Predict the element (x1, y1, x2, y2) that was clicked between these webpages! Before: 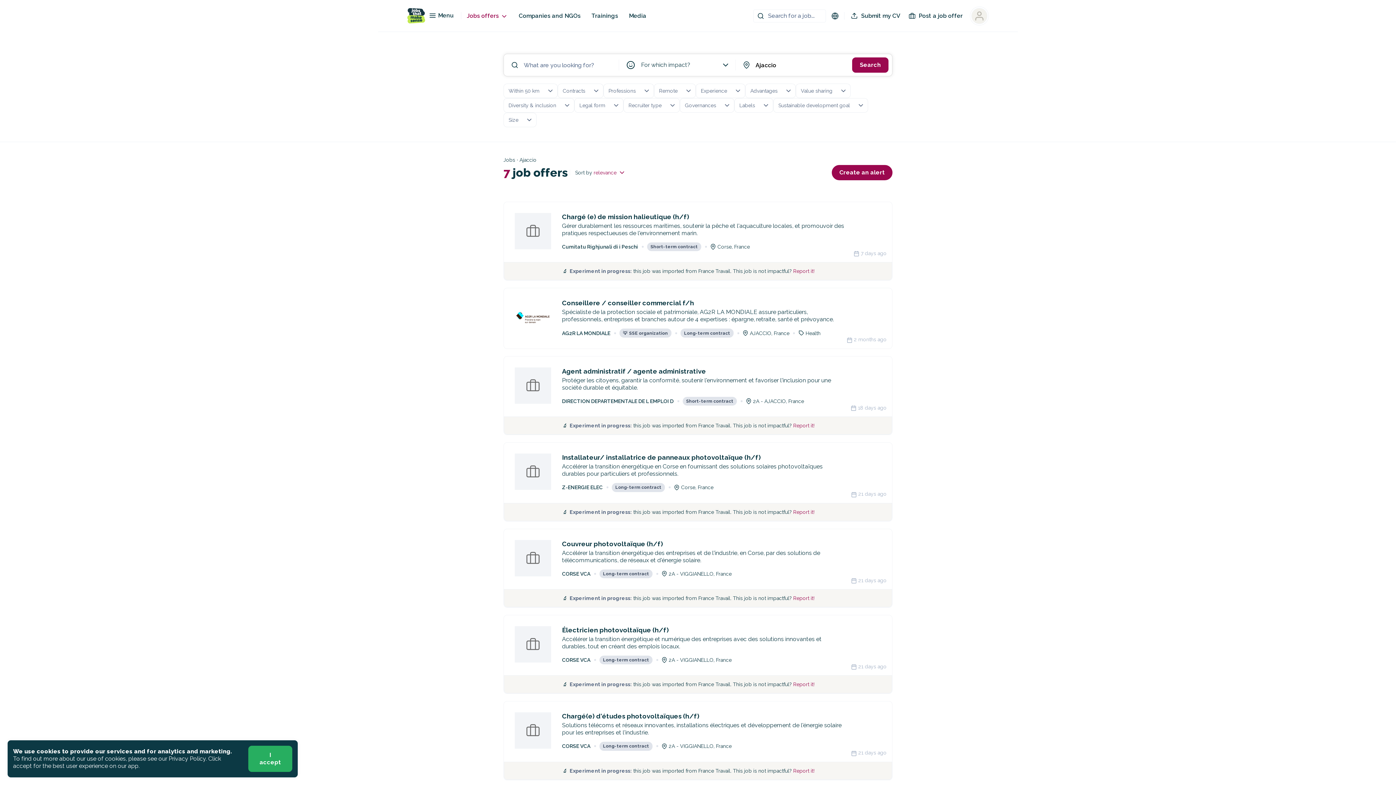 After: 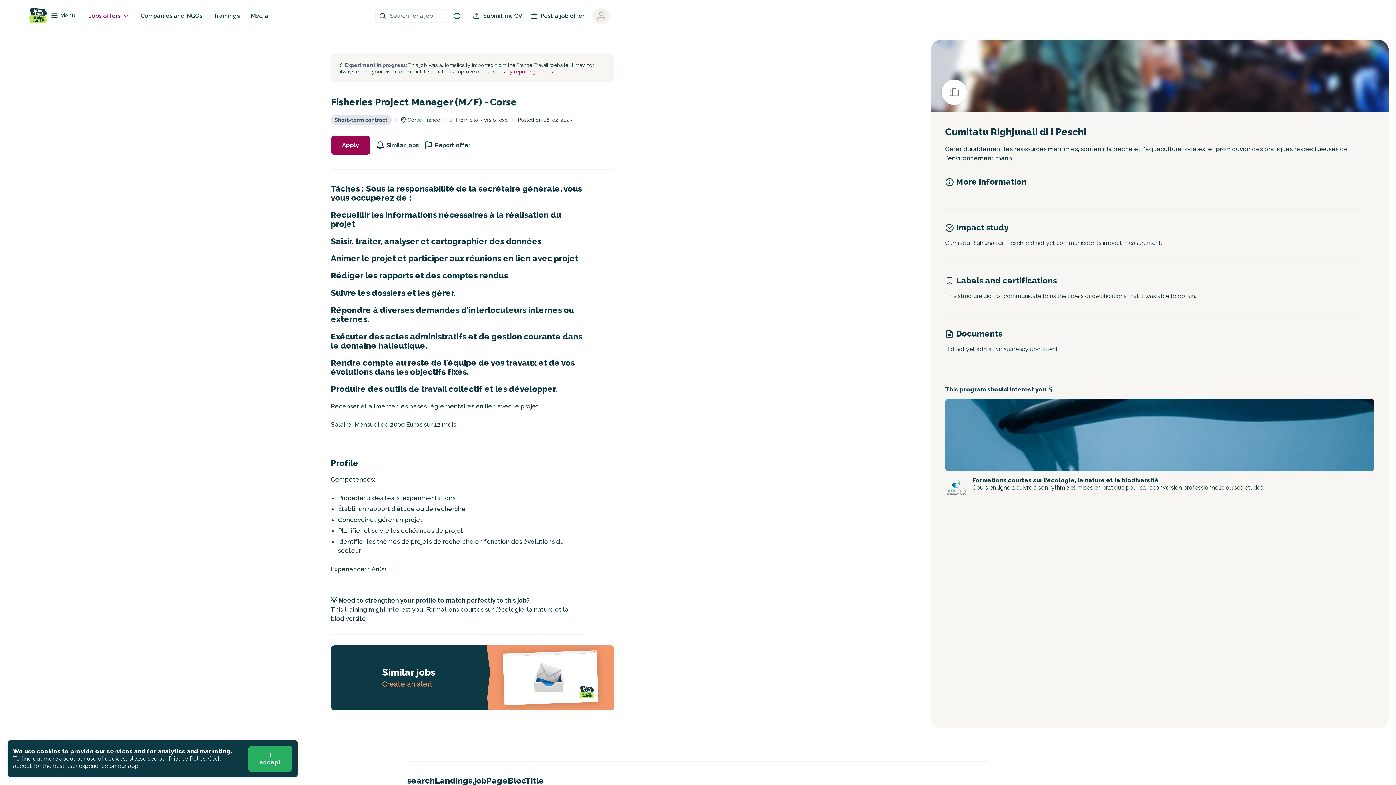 Action: label: Chargé (e) de mission halieutique (h/f)

Gérer durablement les ressources maritimes, soutenir la pêche et l'aquaculture locales, et promouvoir des pratiques respectueuses de l'environnement marin.

Cumitatu Righjunali di i Peschi
Short-term contract
Corse, France
 7 days ago bbox: (504, 202, 892, 262)